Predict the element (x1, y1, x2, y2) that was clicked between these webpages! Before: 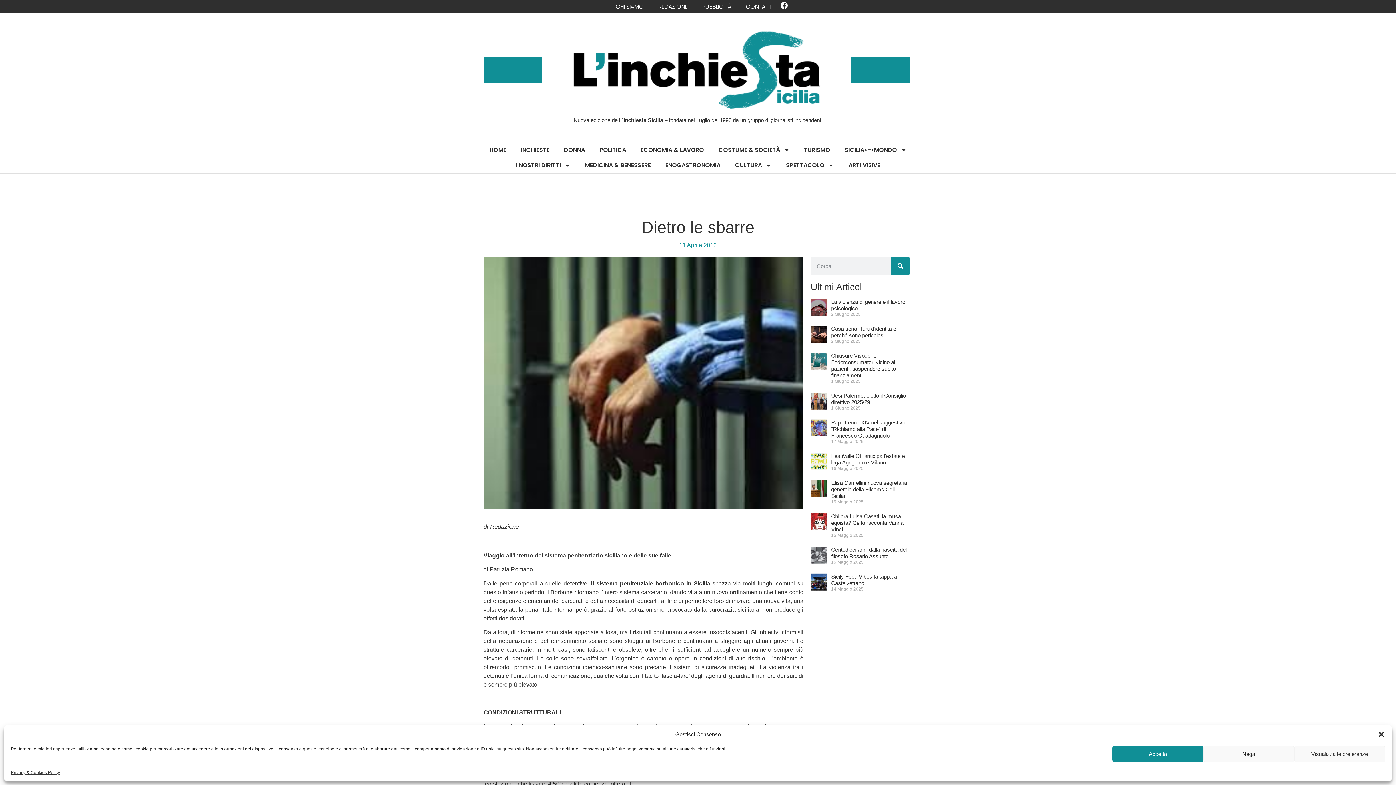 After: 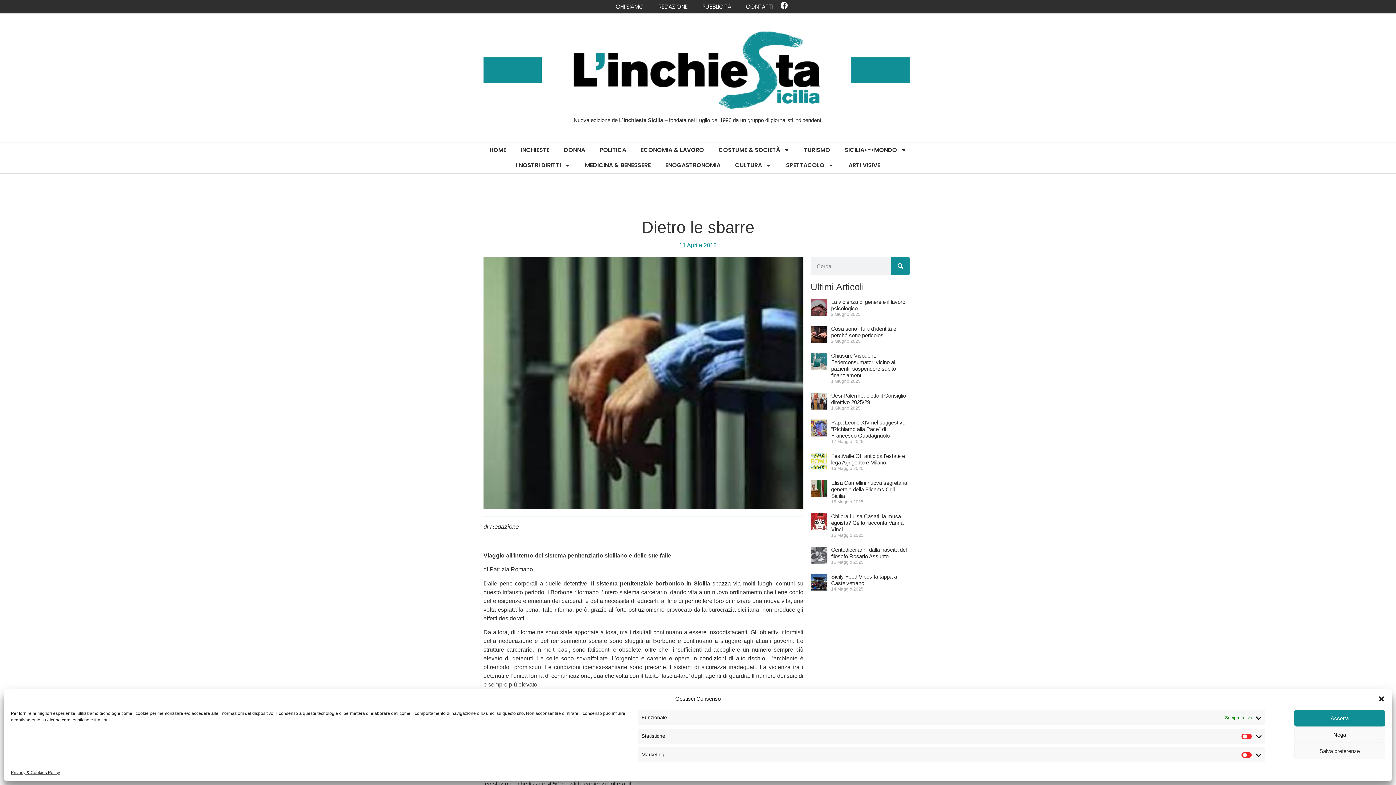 Action: label: Visualizza le preferenze bbox: (1294, 746, 1385, 762)